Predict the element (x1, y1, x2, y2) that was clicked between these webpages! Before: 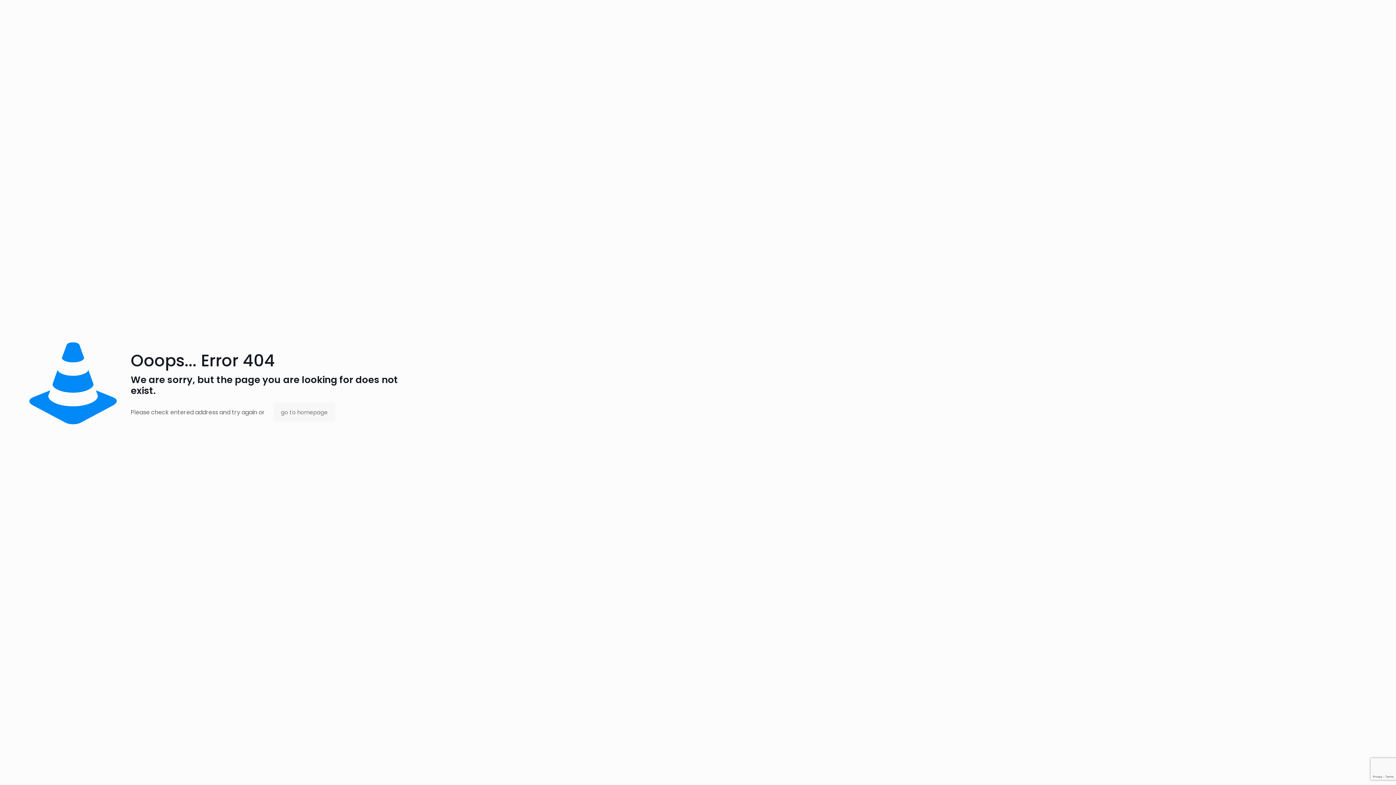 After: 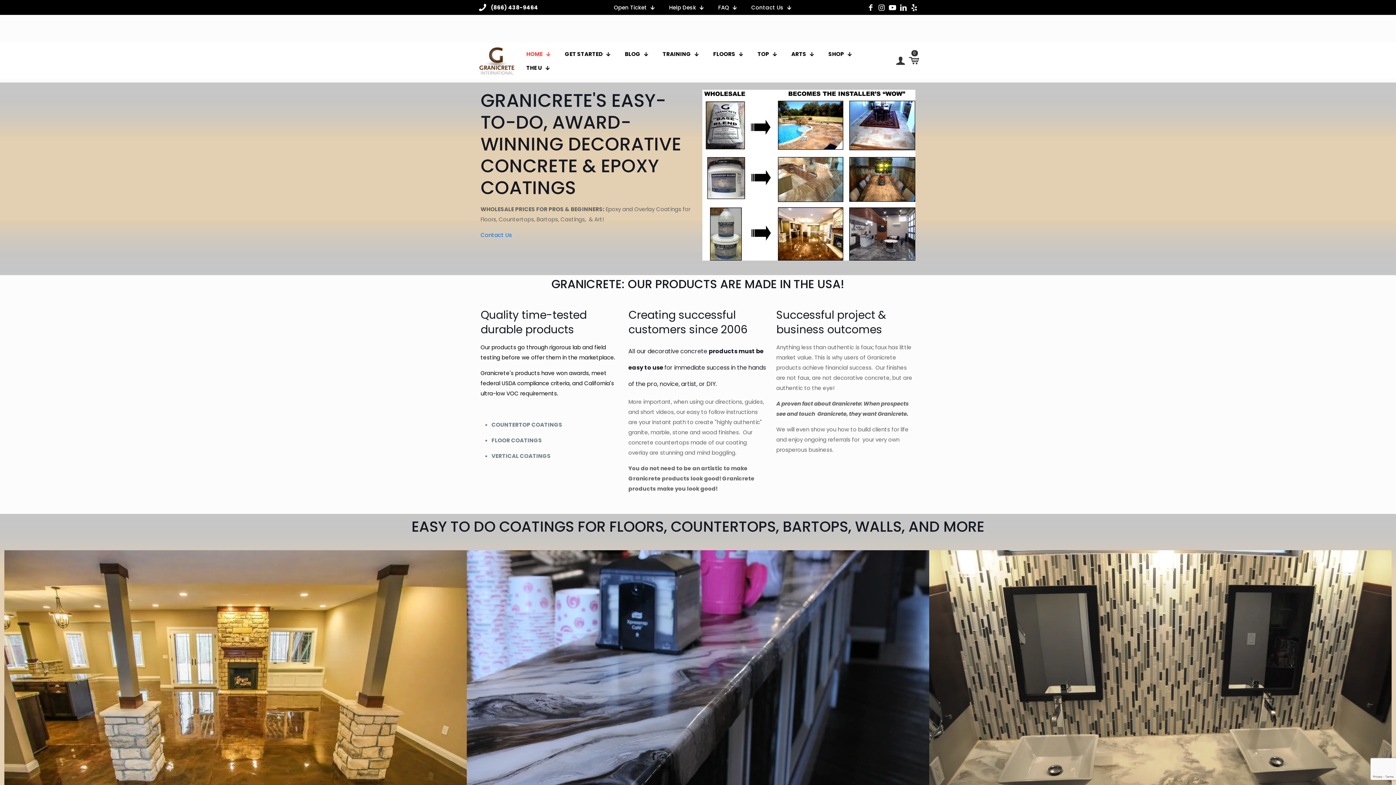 Action: bbox: (273, 402, 335, 422) label: go to homepage